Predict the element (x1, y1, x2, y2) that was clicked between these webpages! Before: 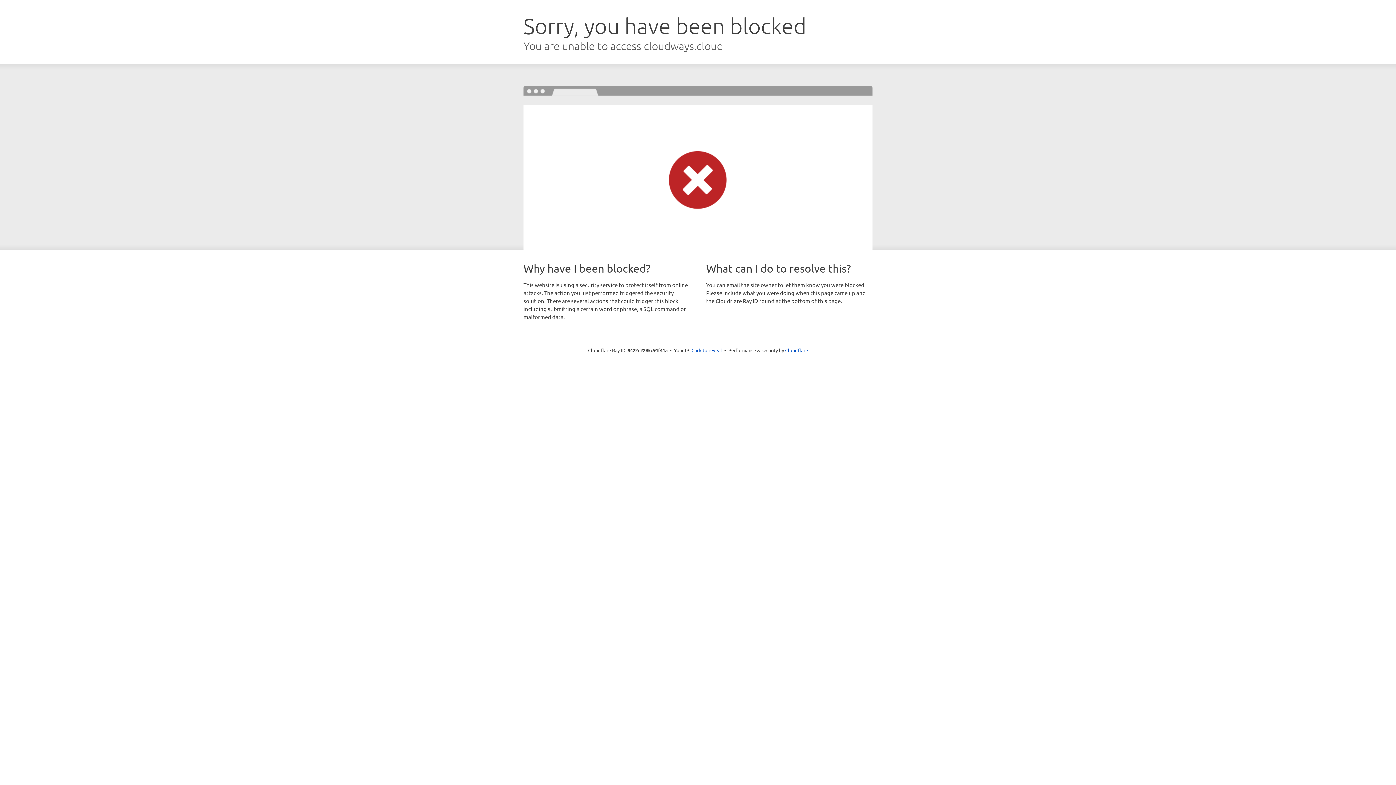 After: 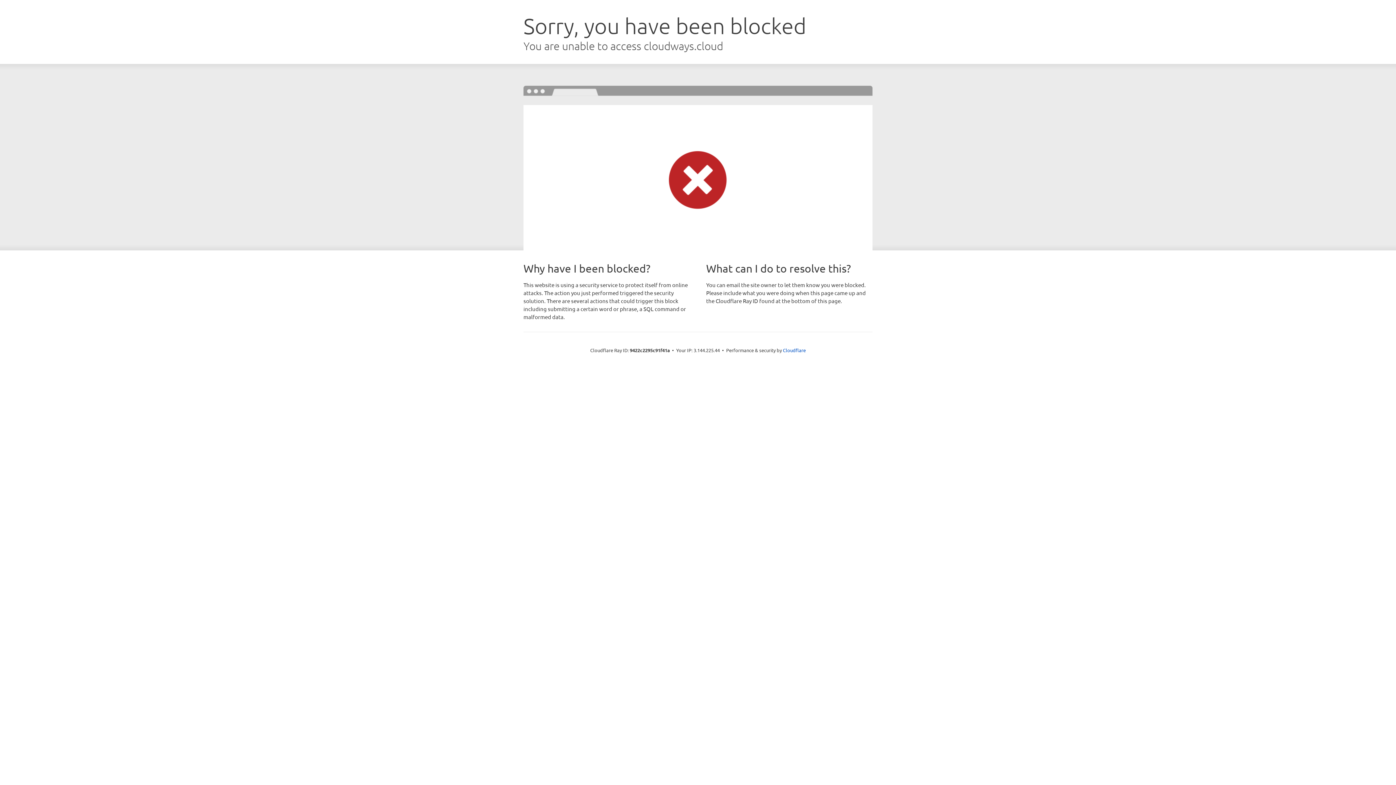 Action: label: Click to reveal bbox: (691, 346, 722, 353)